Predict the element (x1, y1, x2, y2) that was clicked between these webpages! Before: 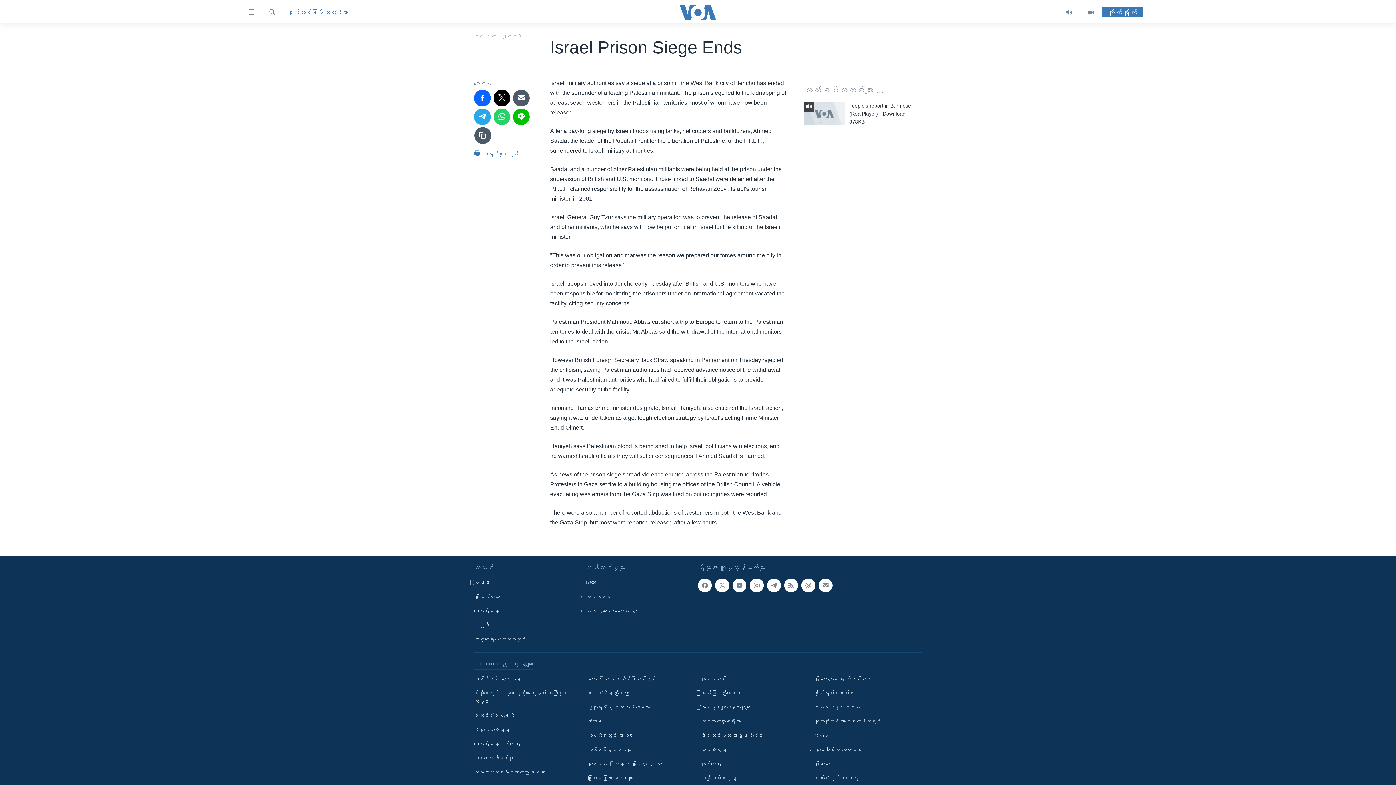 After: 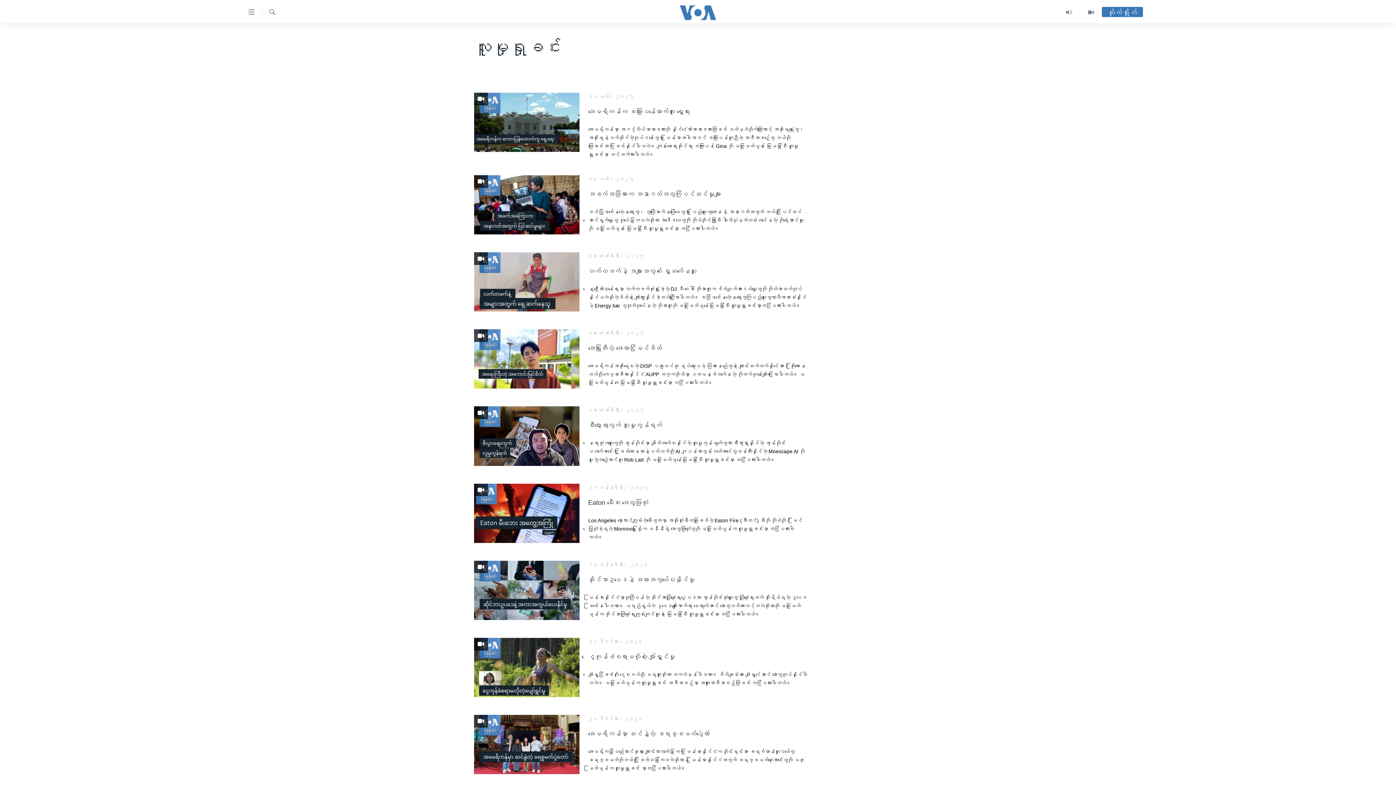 Action: label: လူမှုရှုခင်း bbox: (701, 675, 804, 683)